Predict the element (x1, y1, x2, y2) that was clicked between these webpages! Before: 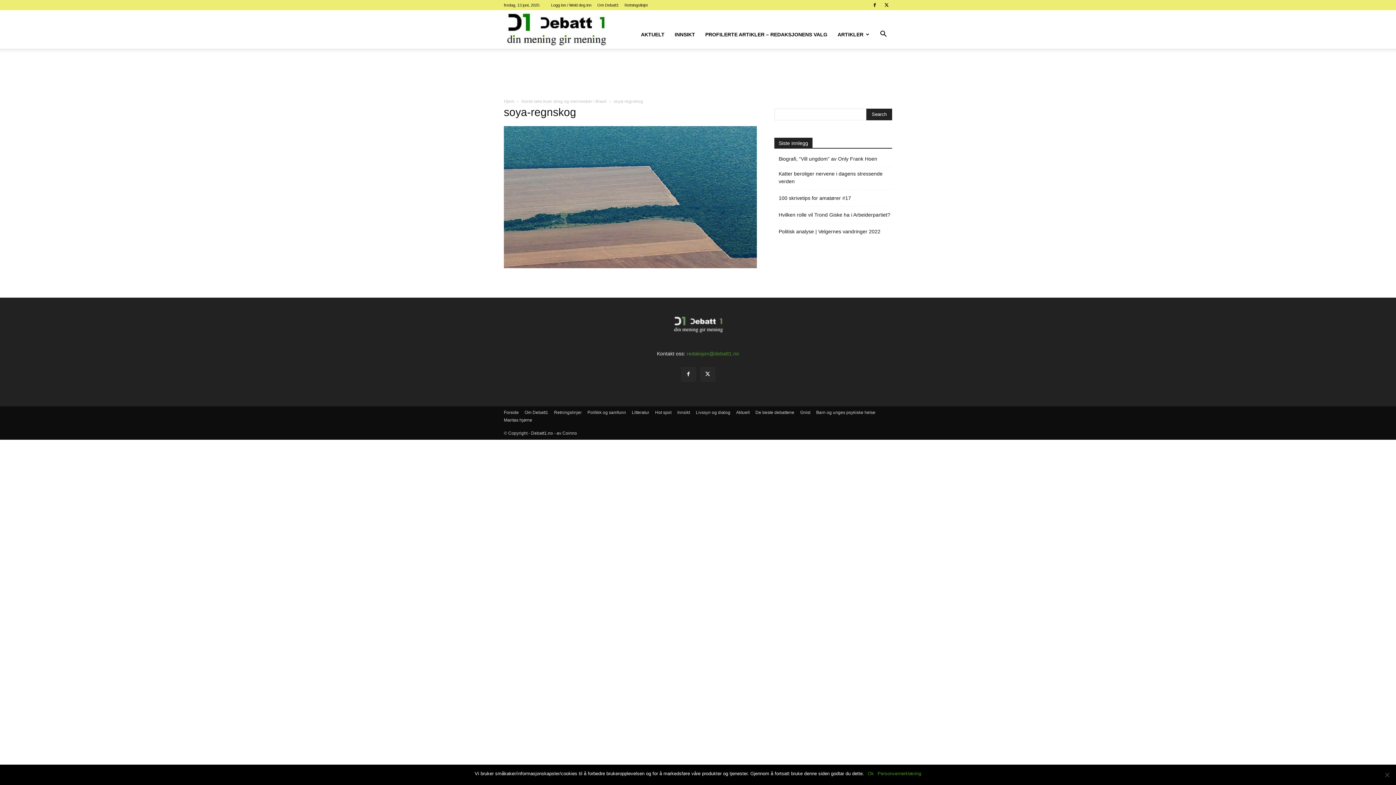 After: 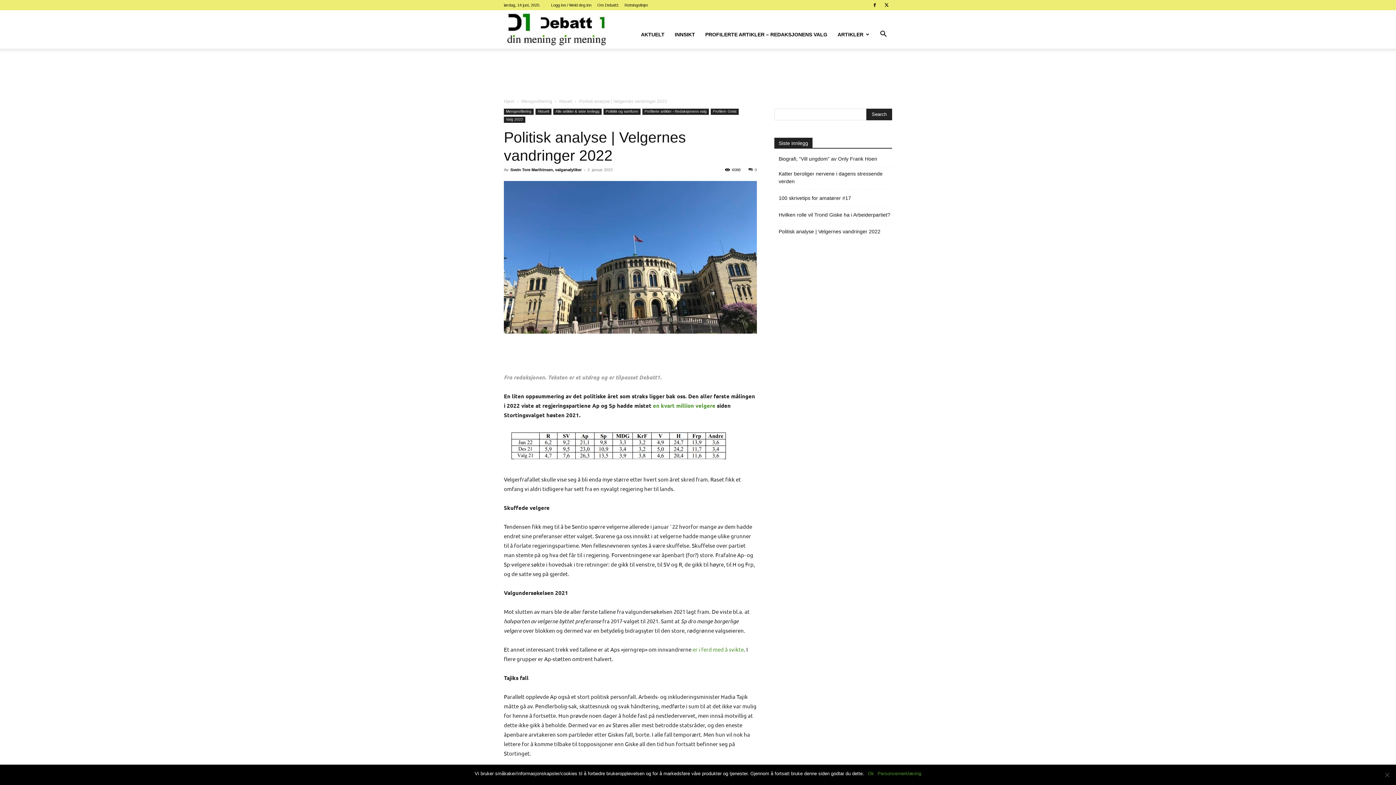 Action: label: Politisk analyse | Velgernes vandringer 2022 bbox: (778, 228, 880, 235)